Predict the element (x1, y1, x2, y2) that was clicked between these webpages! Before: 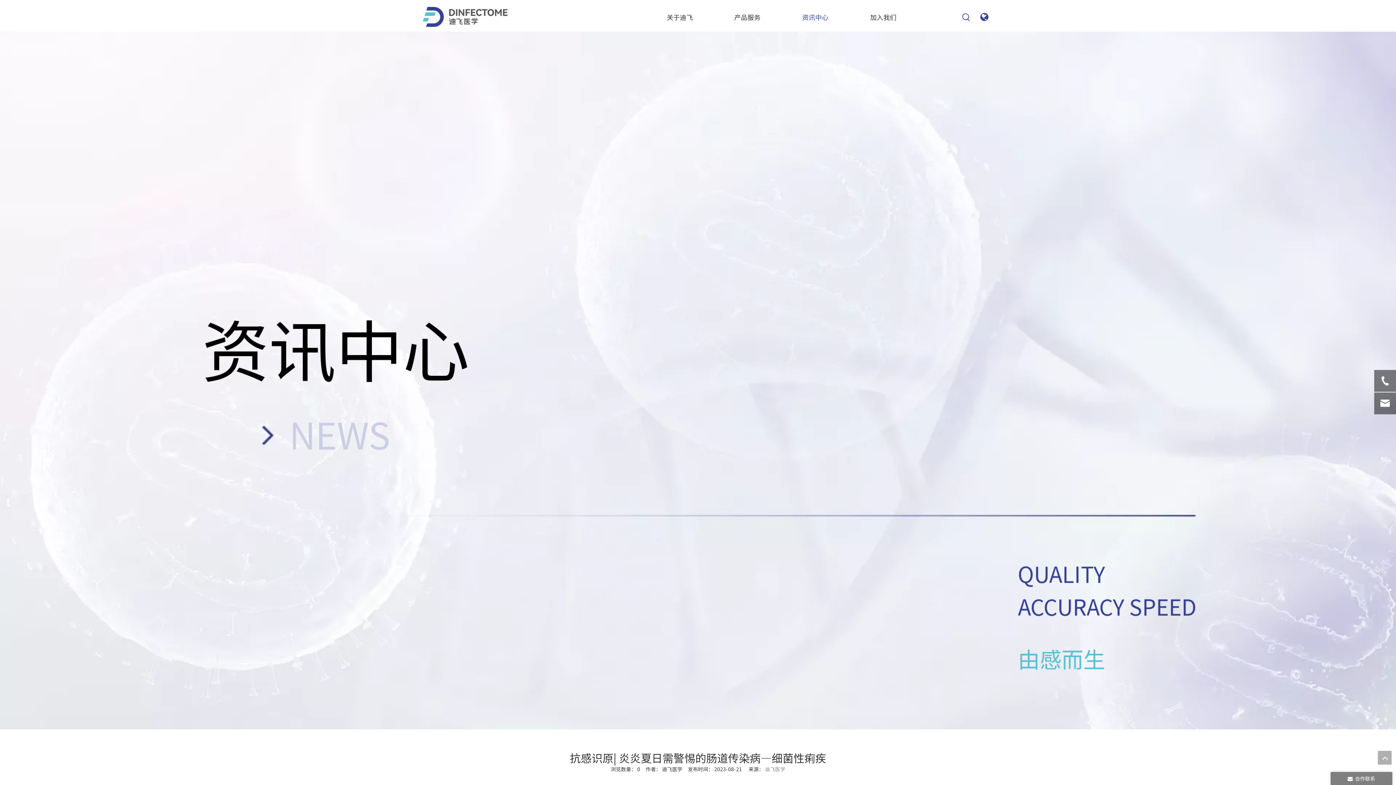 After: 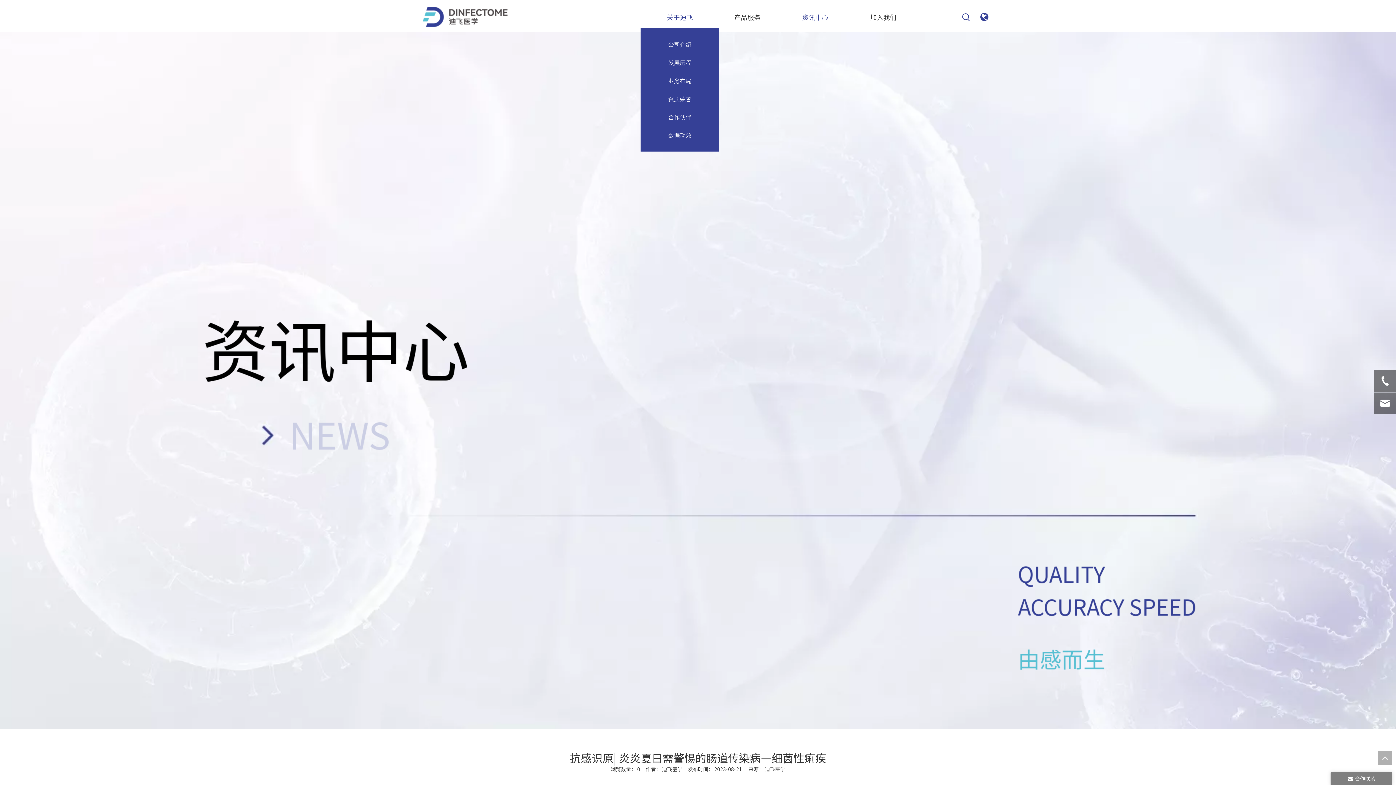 Action: label: 关于迪飞 bbox: (646, 6, 713, 28)